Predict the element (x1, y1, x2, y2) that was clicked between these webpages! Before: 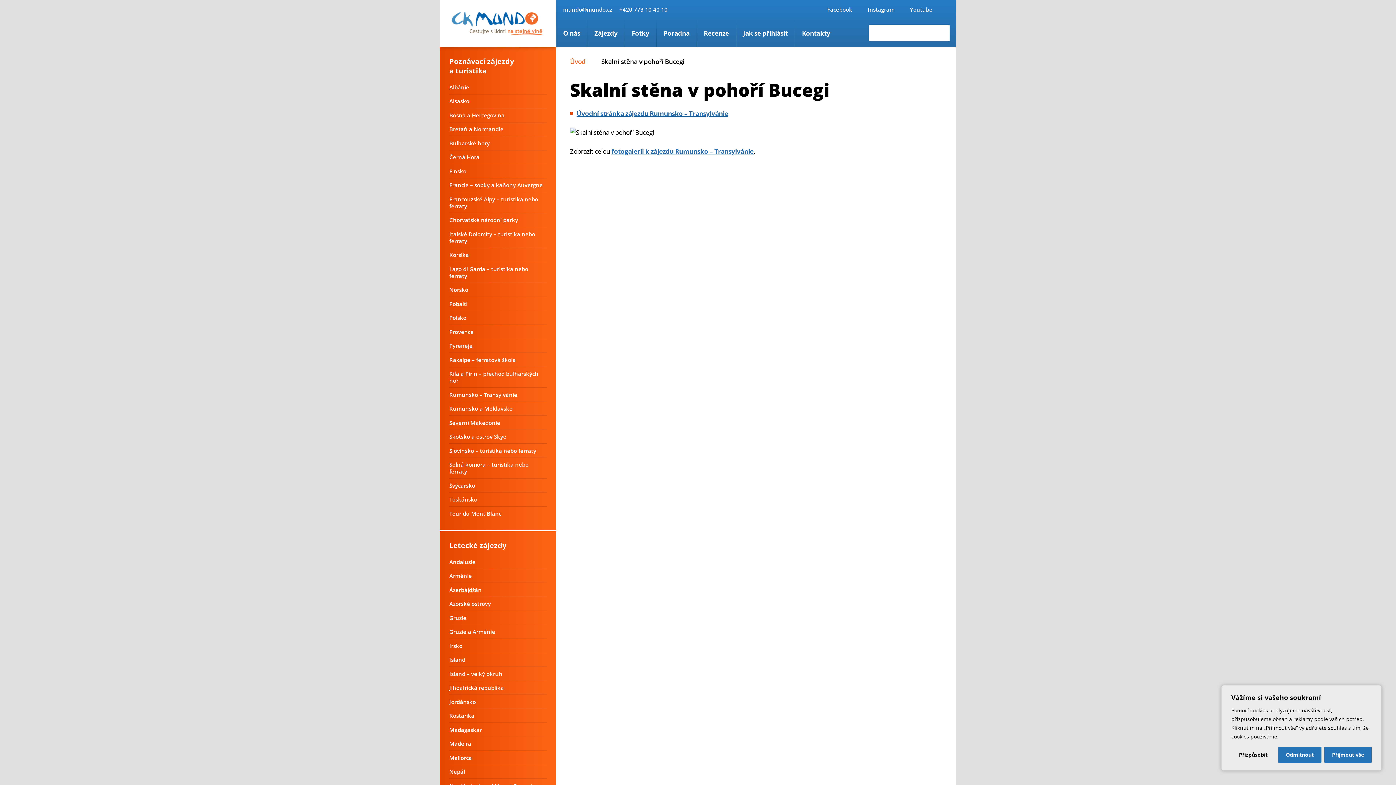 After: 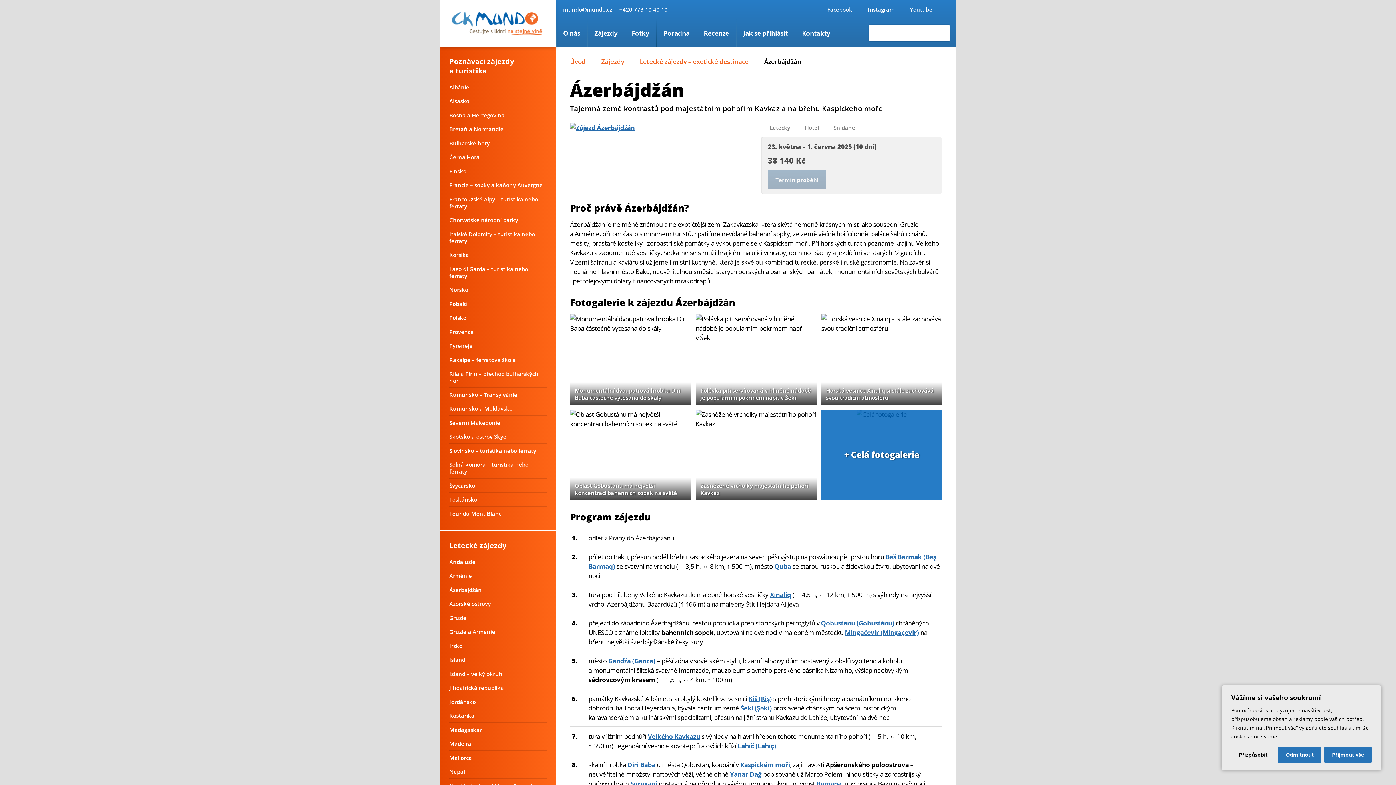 Action: label: Ázerbájdžán bbox: (449, 586, 481, 593)